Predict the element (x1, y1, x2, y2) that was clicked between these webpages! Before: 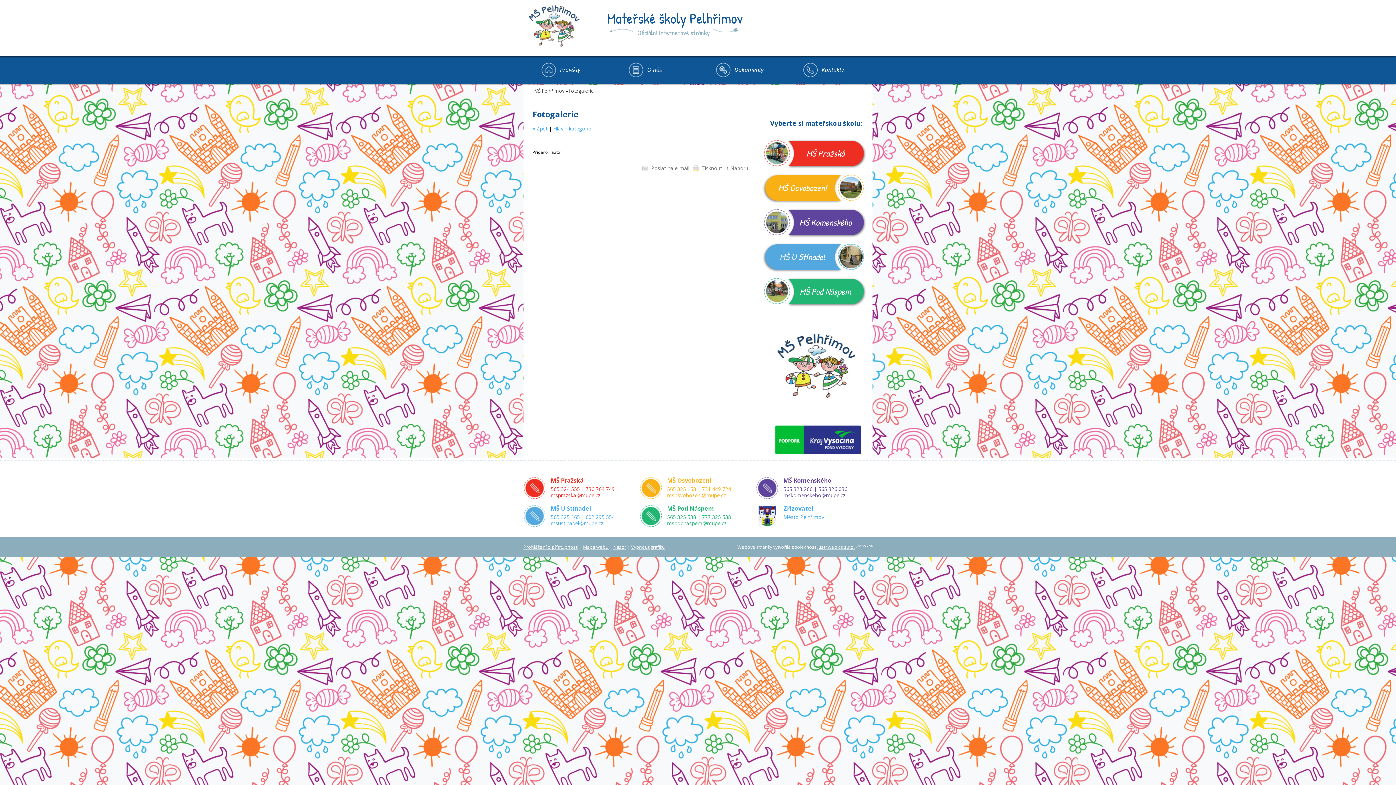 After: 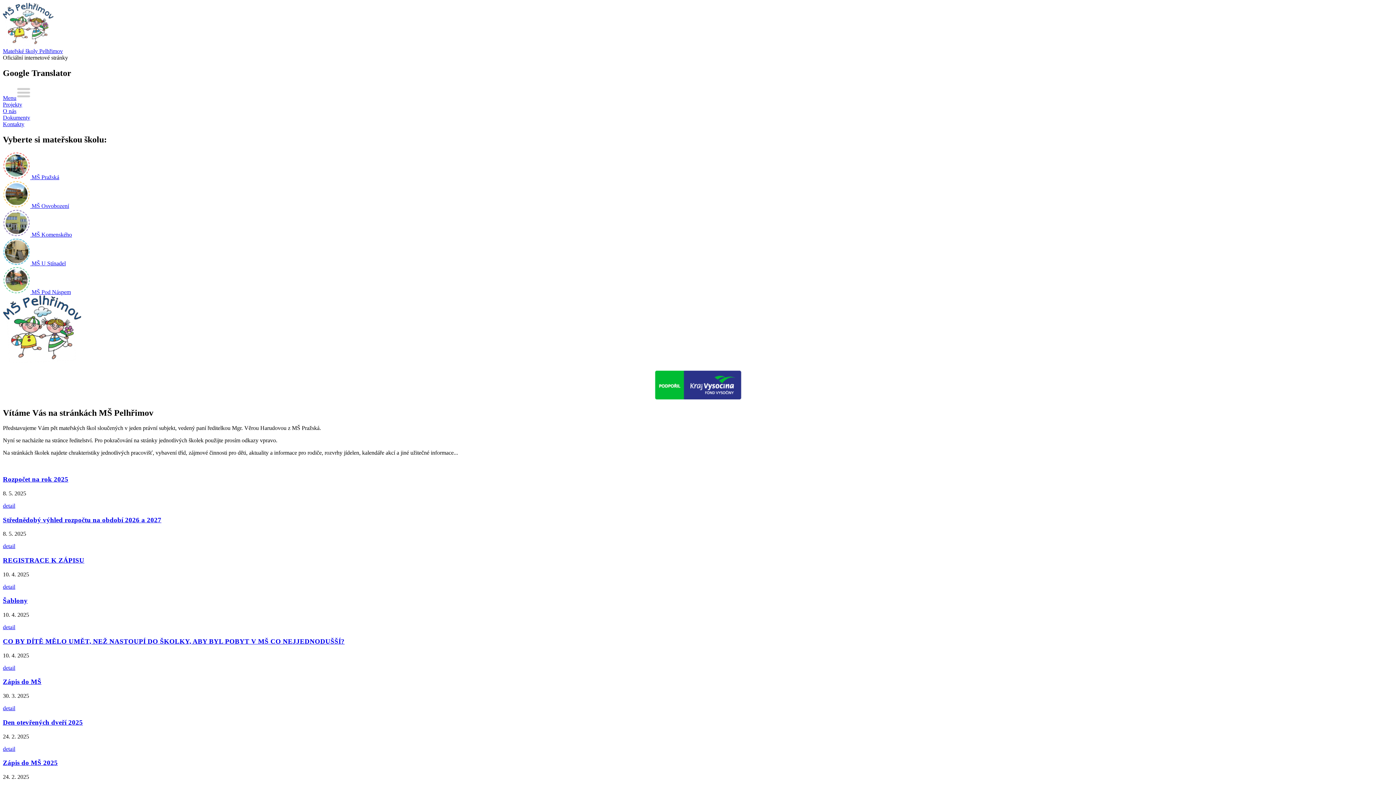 Action: label: Vypnout grafiku bbox: (631, 544, 665, 550)